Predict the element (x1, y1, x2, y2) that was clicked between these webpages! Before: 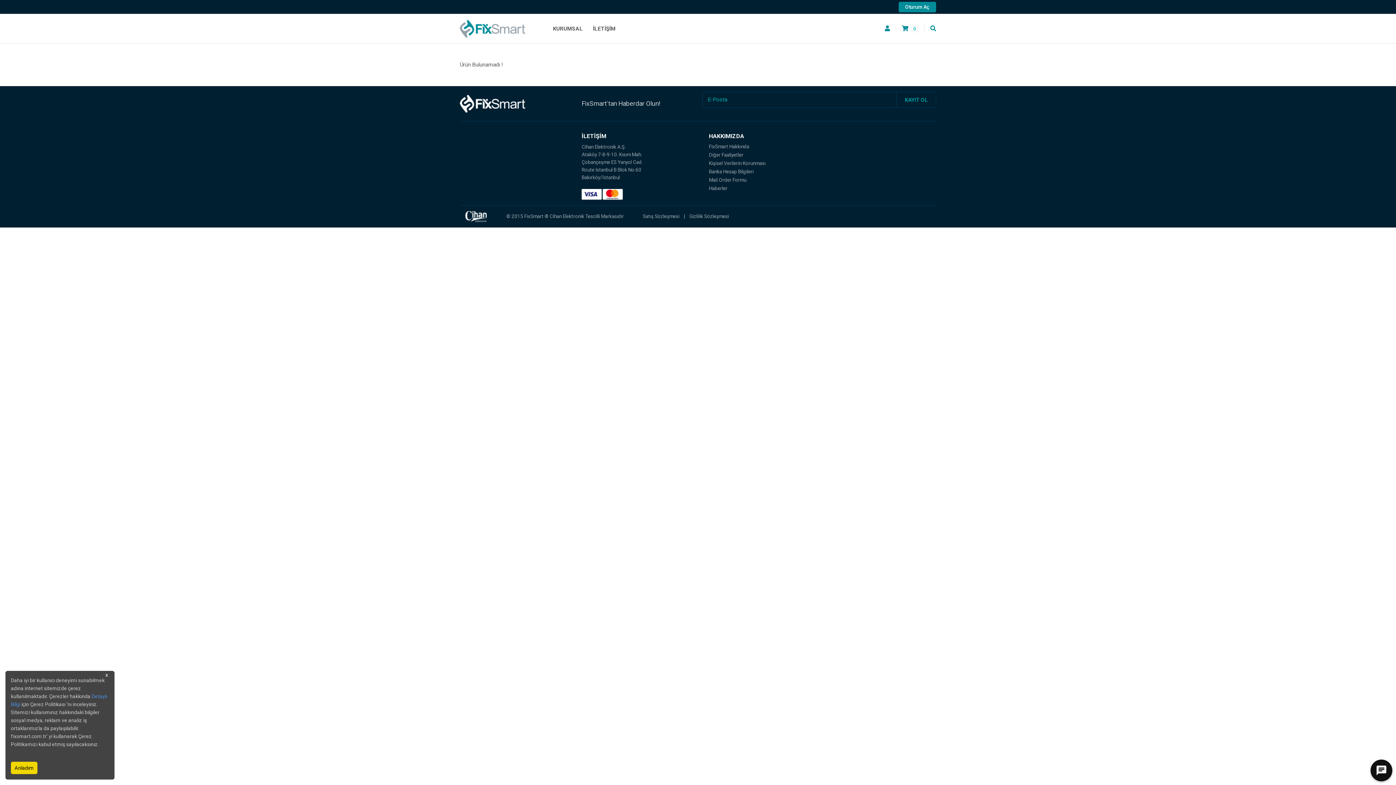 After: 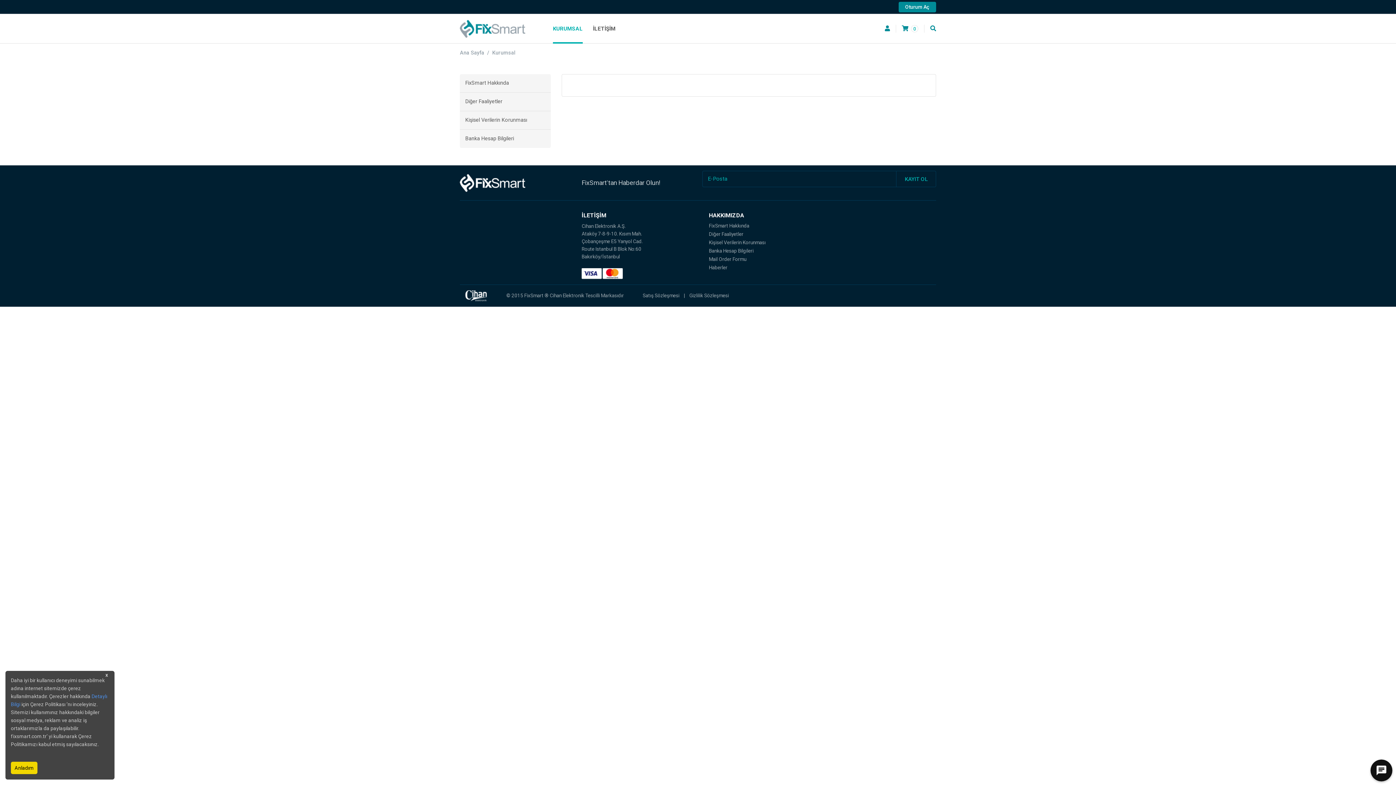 Action: label: Mail Order Formu bbox: (709, 176, 809, 183)